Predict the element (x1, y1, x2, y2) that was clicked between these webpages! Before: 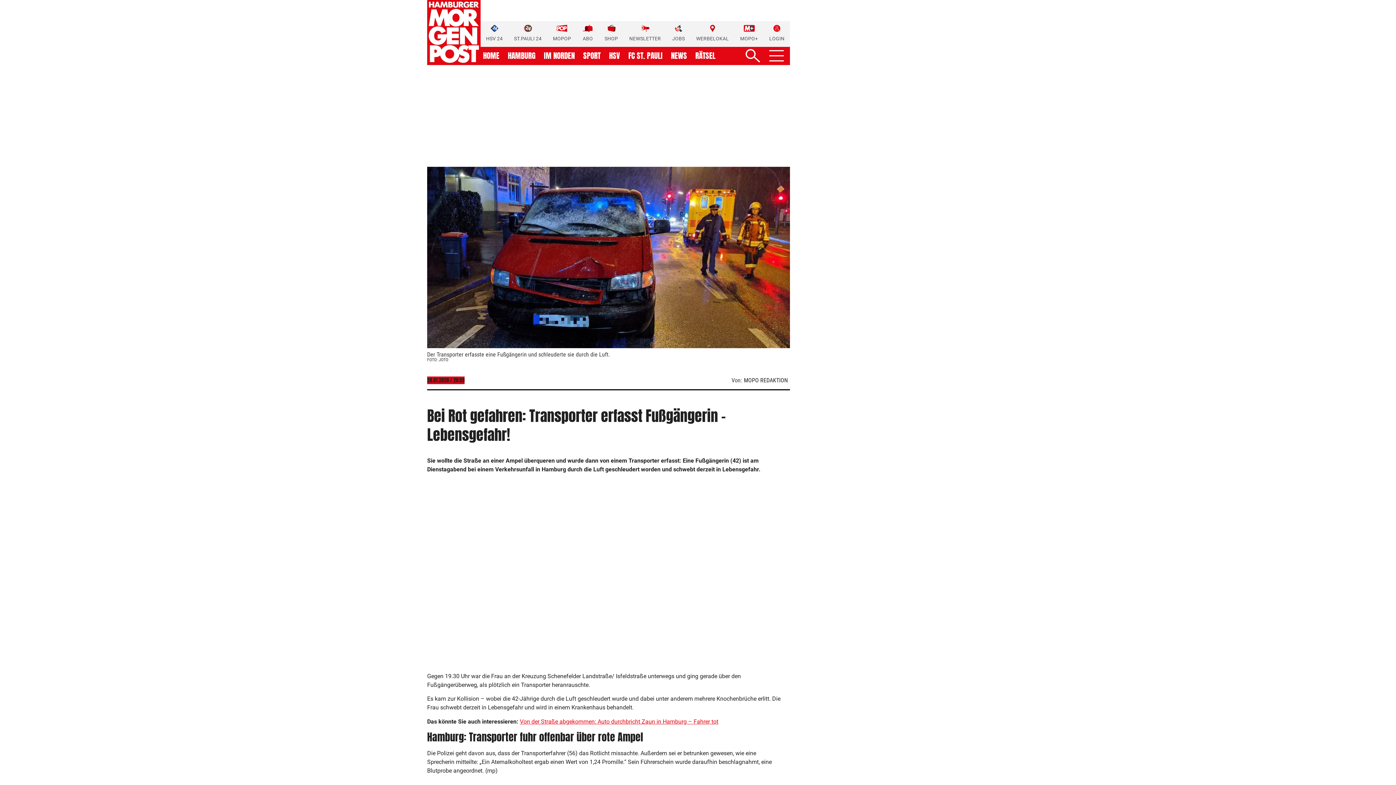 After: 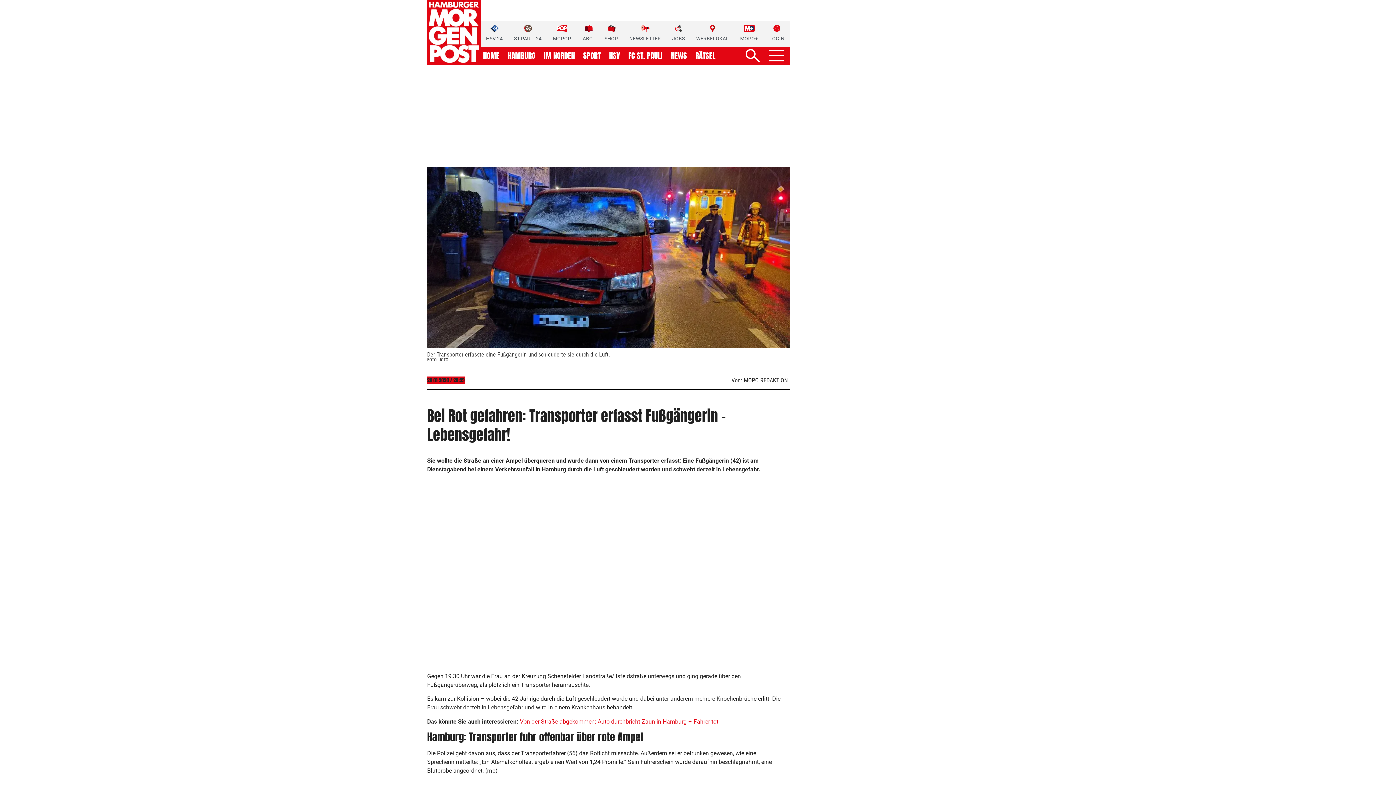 Action: label: NEWSLETTER bbox: (629, 24, 661, 42)